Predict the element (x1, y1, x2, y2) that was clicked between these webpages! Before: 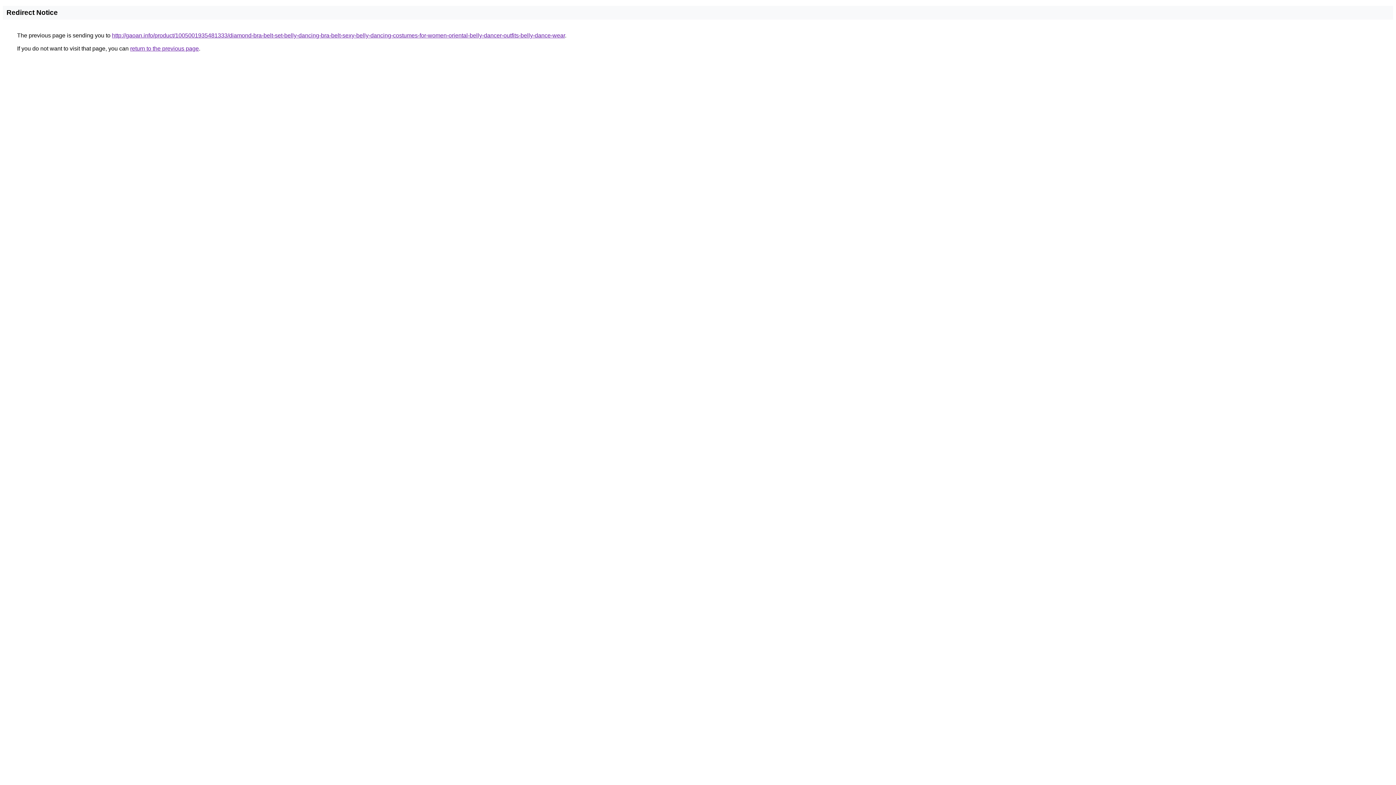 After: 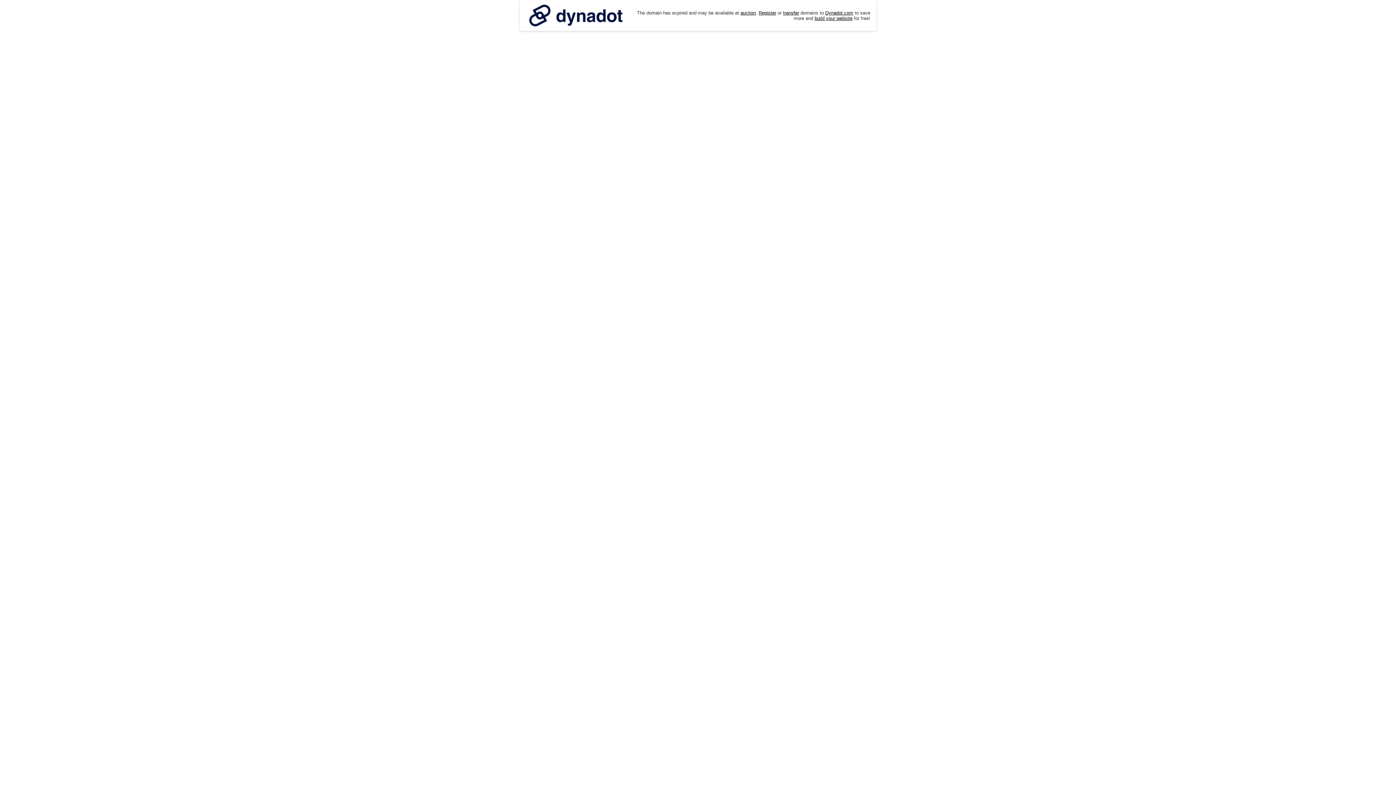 Action: label: http://gaoan.info/product/1005001935481333/diamond-bra-belt-set-belly-dancing-bra-belt-sexy-belly-dancing-costumes-for-women-oriental-belly-dancer-outfits-belly-dance-wear bbox: (112, 32, 565, 38)